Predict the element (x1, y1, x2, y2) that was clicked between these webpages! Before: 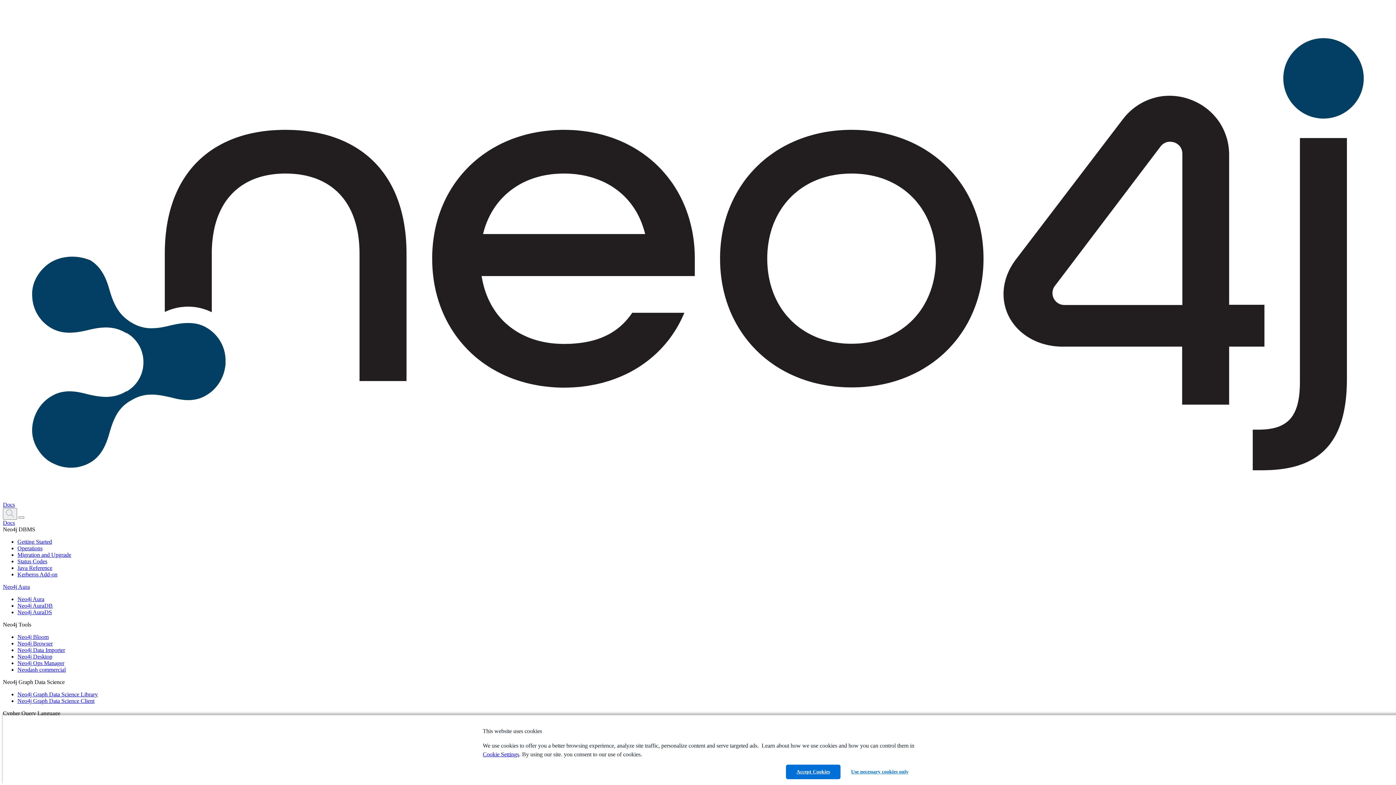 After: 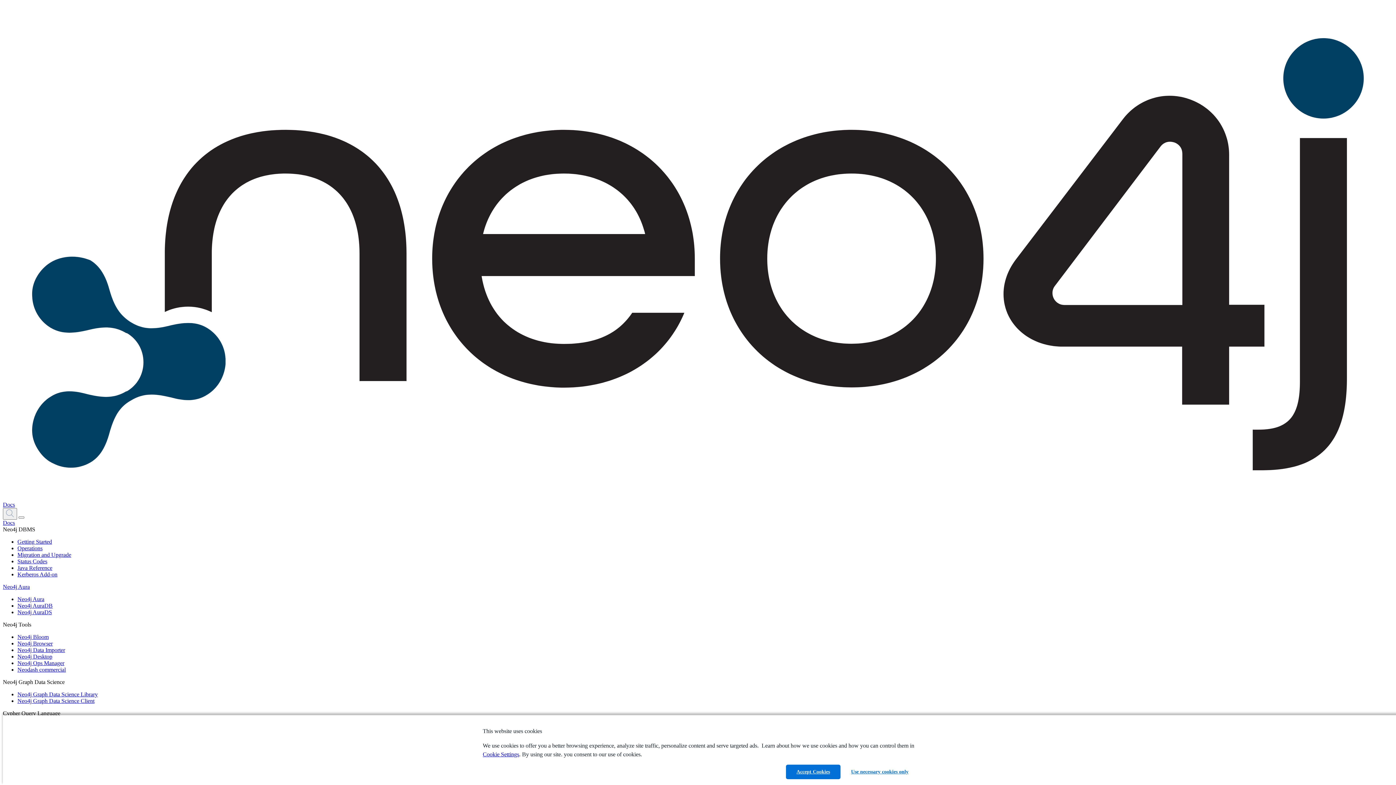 Action: bbox: (17, 545, 42, 551) label: Operations